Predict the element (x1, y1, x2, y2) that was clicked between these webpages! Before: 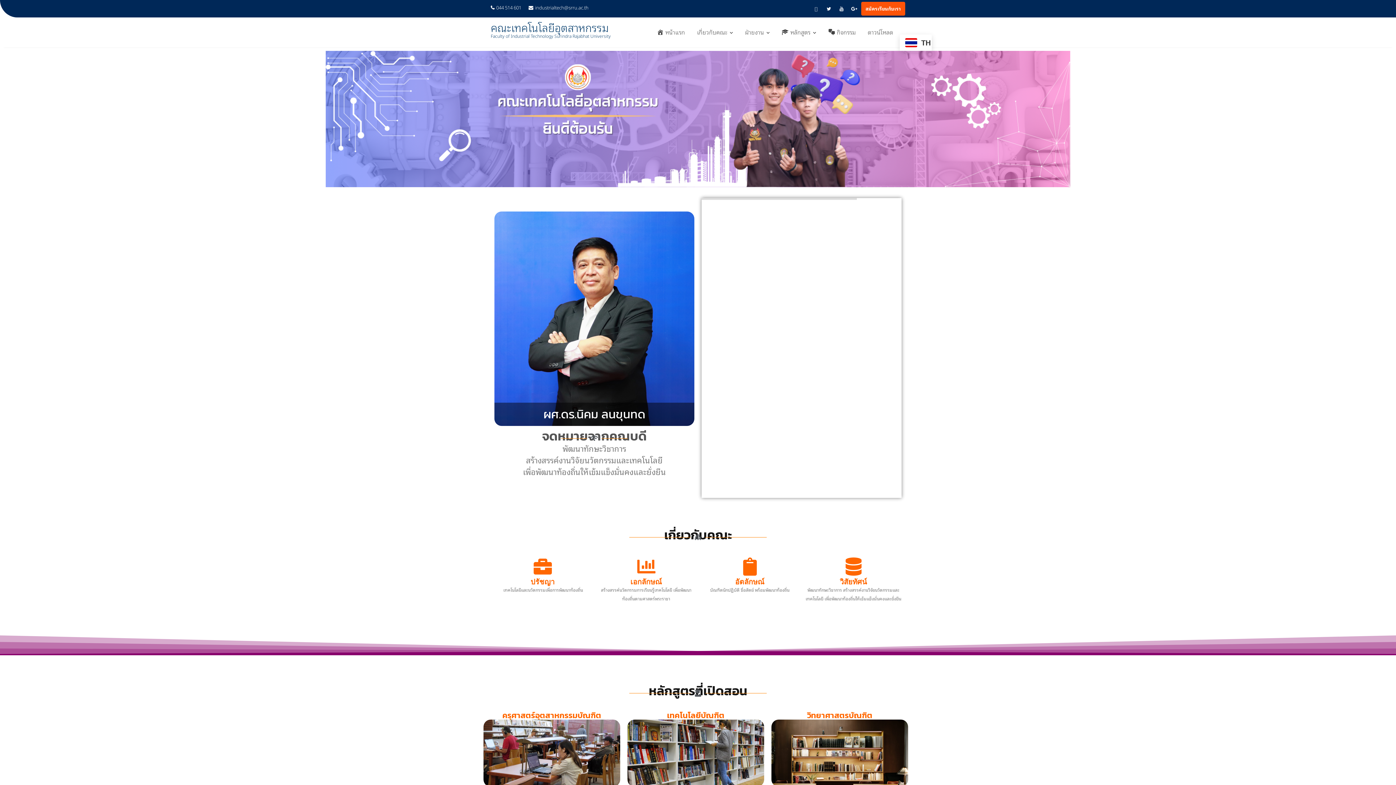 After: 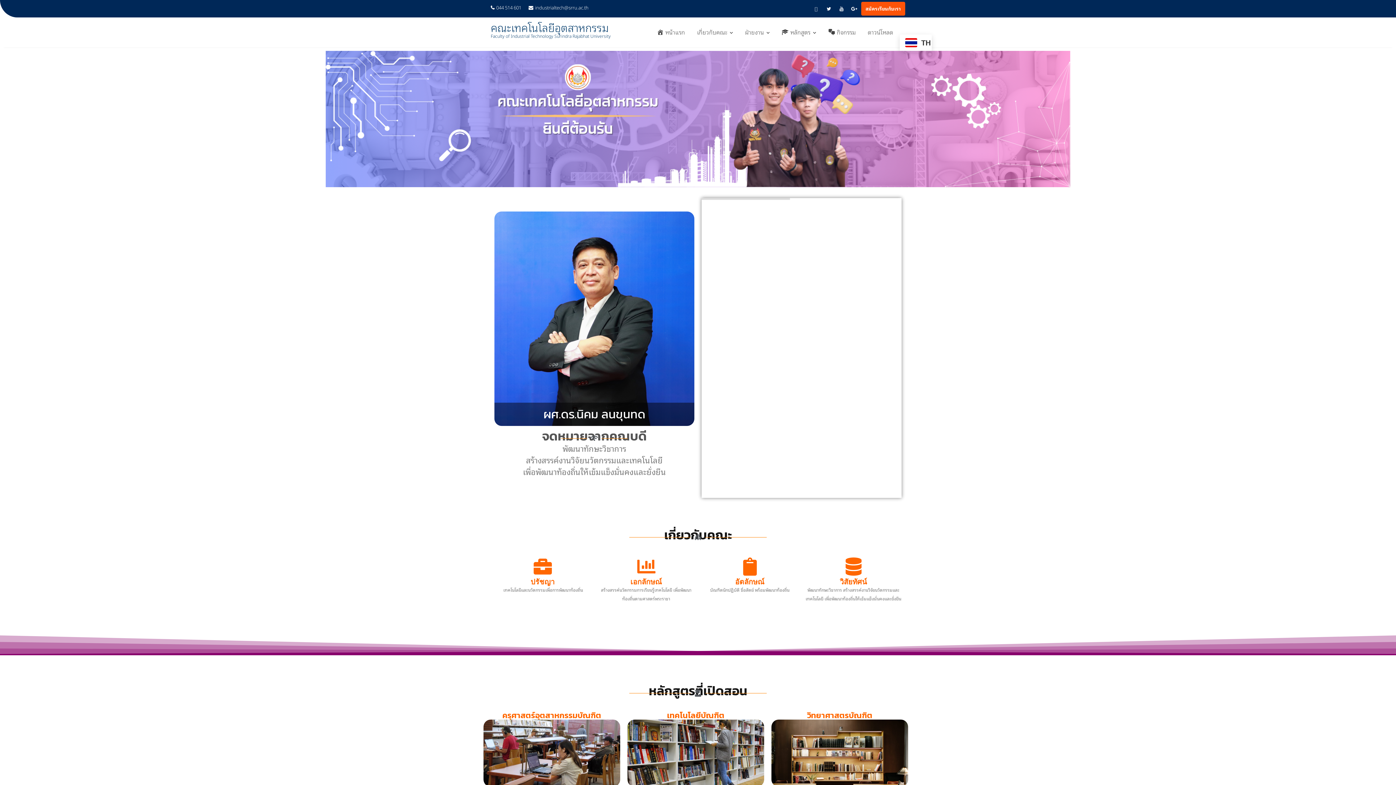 Action: bbox: (494, 211, 694, 426)